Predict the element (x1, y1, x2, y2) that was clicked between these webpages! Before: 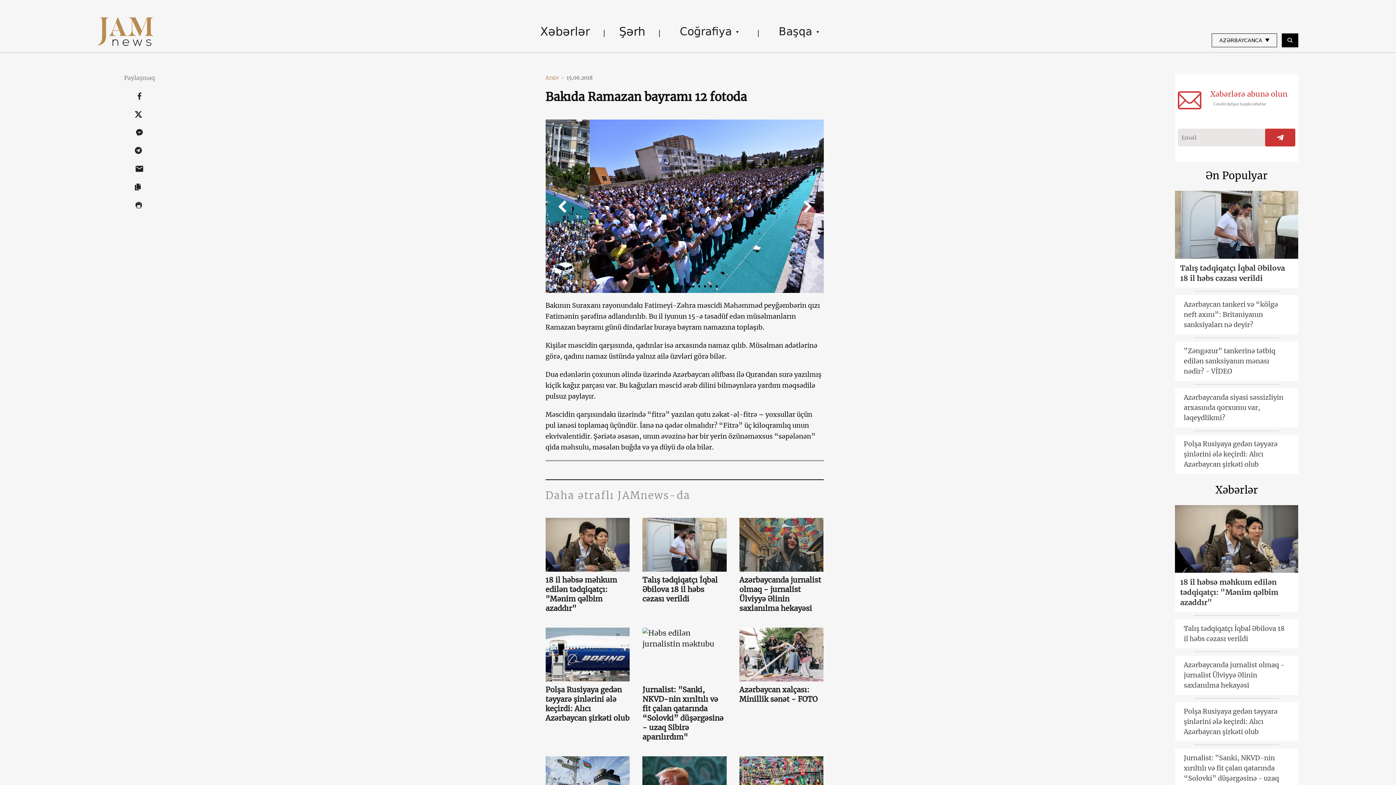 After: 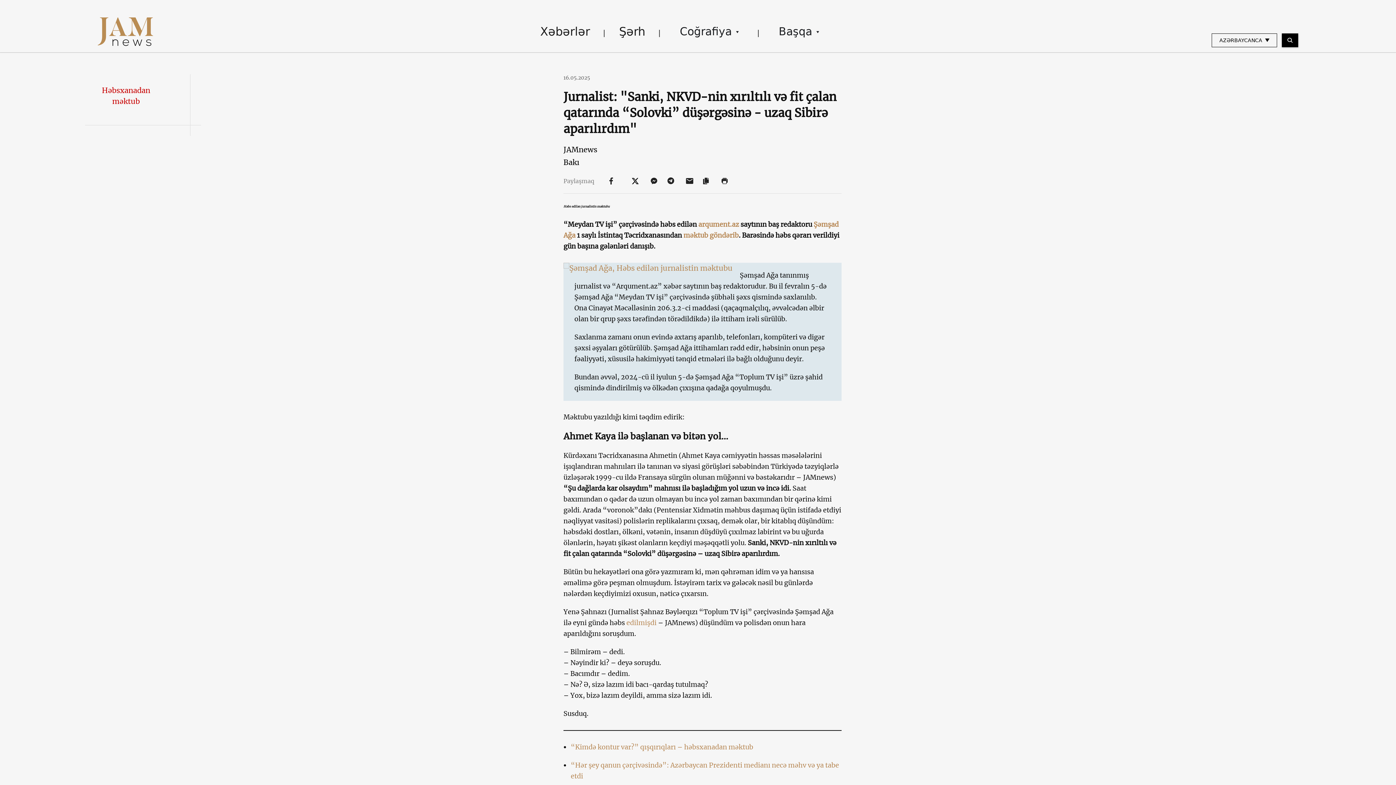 Action: bbox: (642, 685, 726, 742) label: Jurnalist: "Sanki, NKVD-nin xırıltılı və fit çalan qatarında “Solovki” düşərgəsinə - uzaq Sibirə aparılırdım"